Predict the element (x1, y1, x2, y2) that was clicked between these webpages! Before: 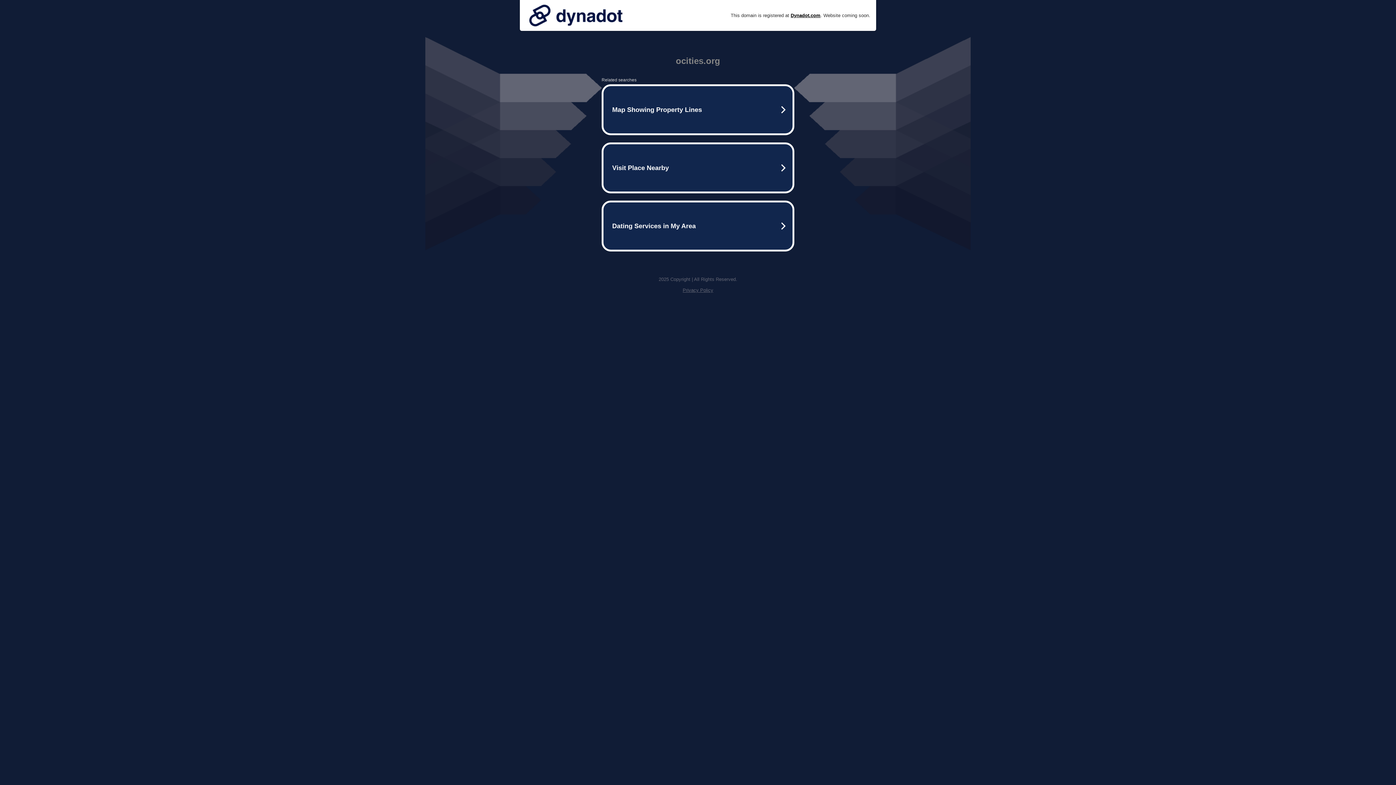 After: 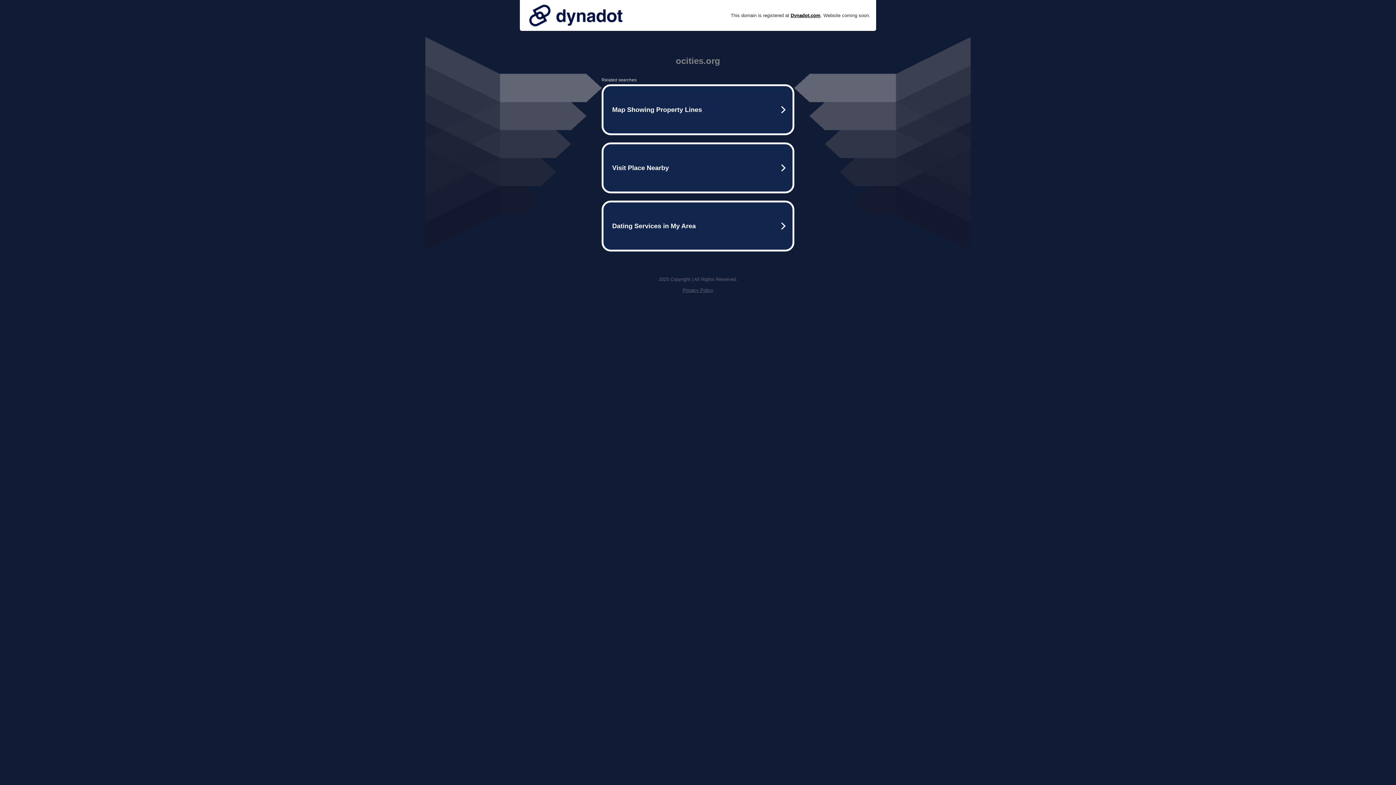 Action: bbox: (525, 0, 626, 30)